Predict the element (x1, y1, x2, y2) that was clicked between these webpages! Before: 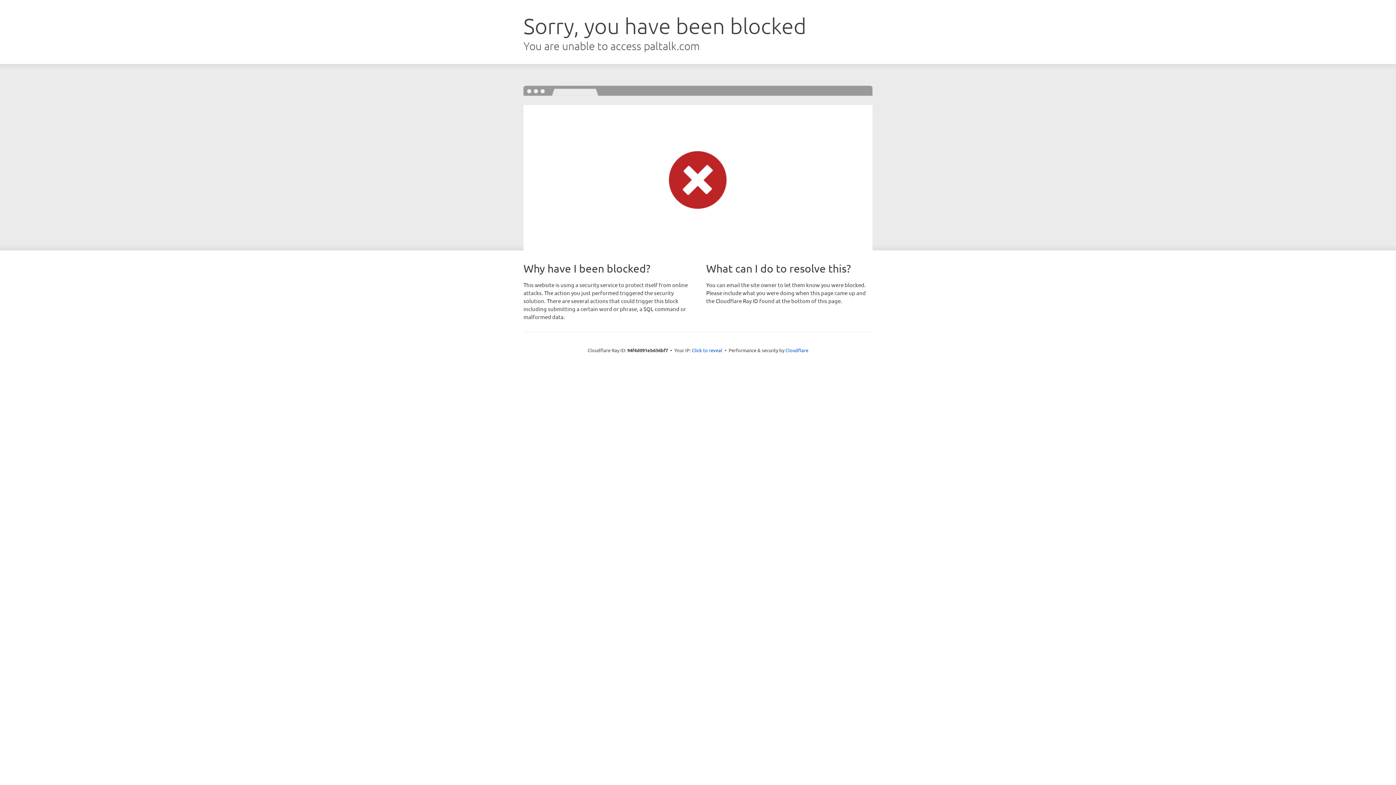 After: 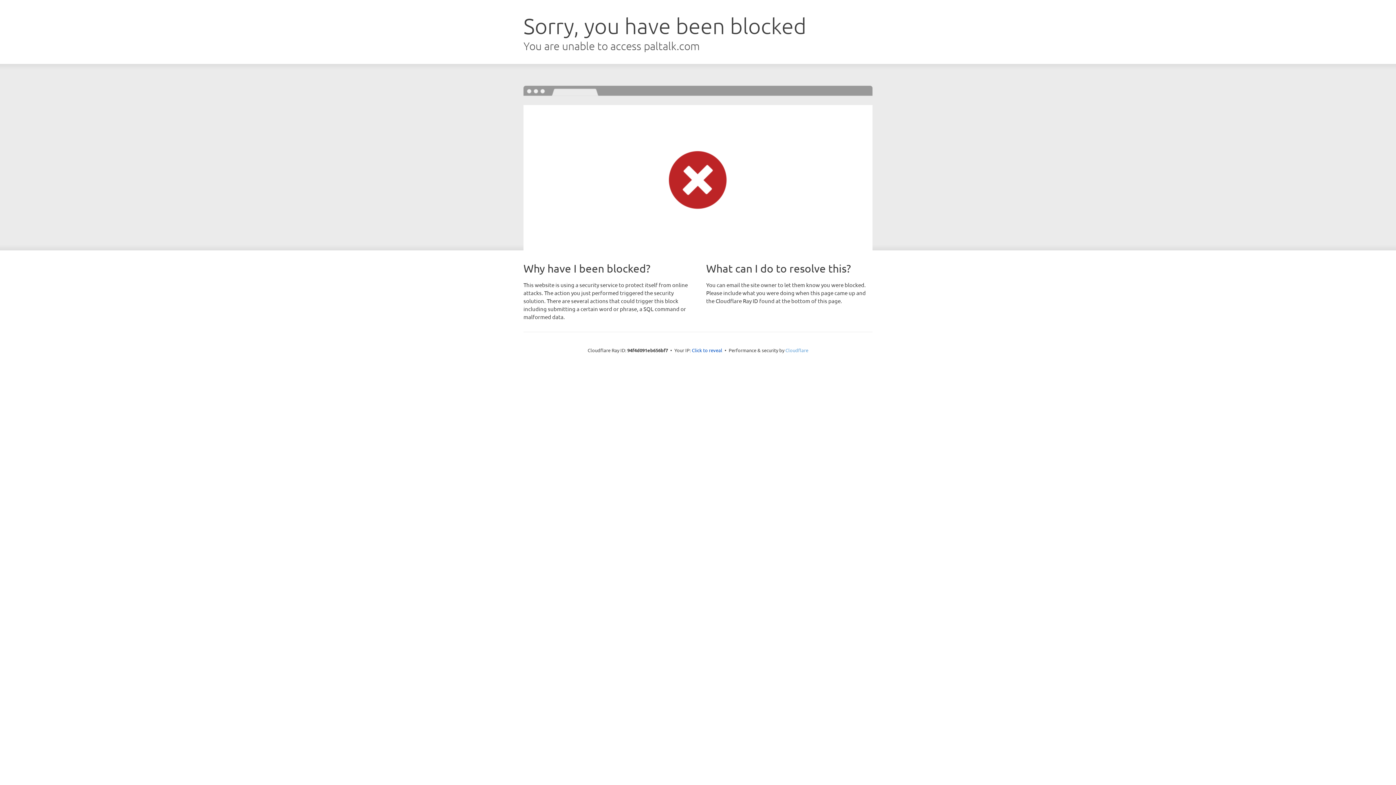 Action: label: Cloudflare bbox: (785, 347, 808, 353)